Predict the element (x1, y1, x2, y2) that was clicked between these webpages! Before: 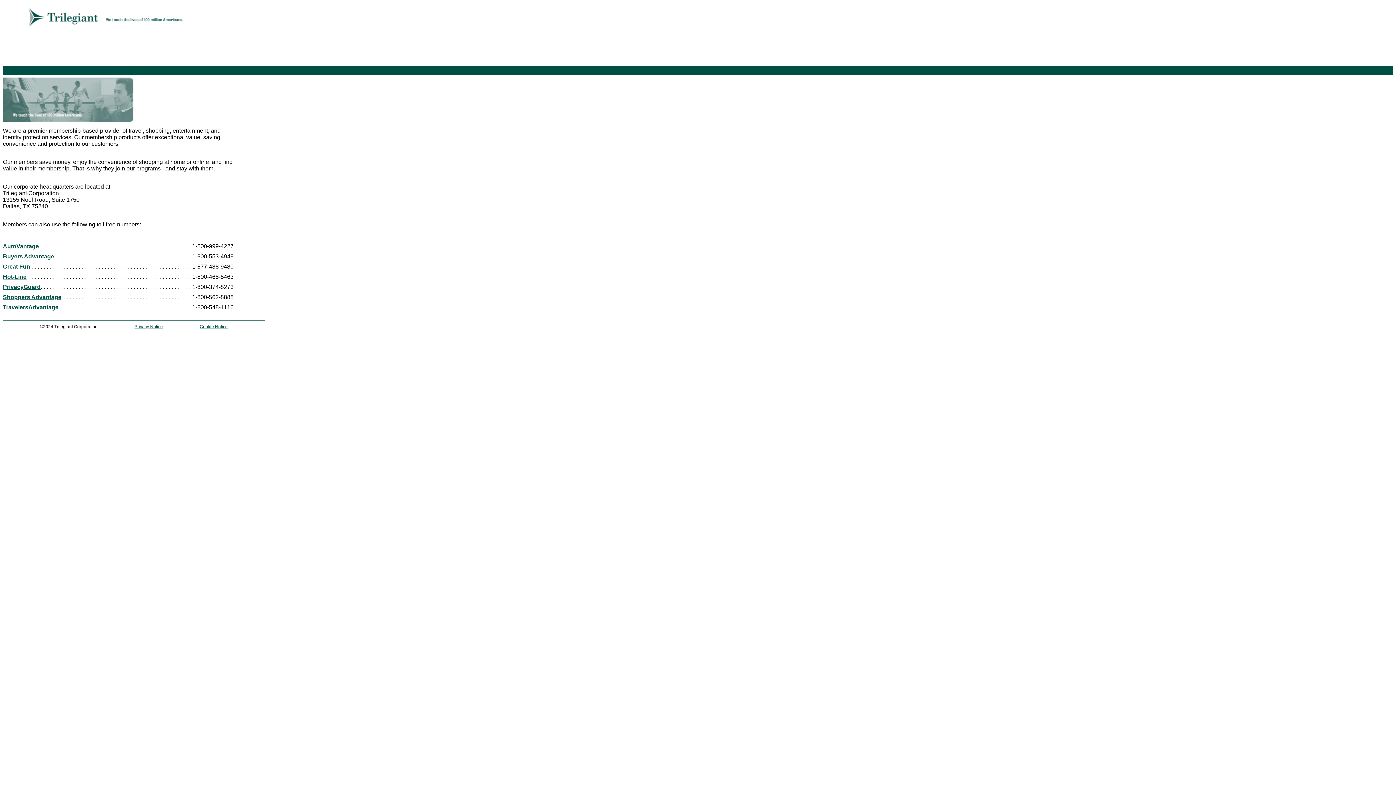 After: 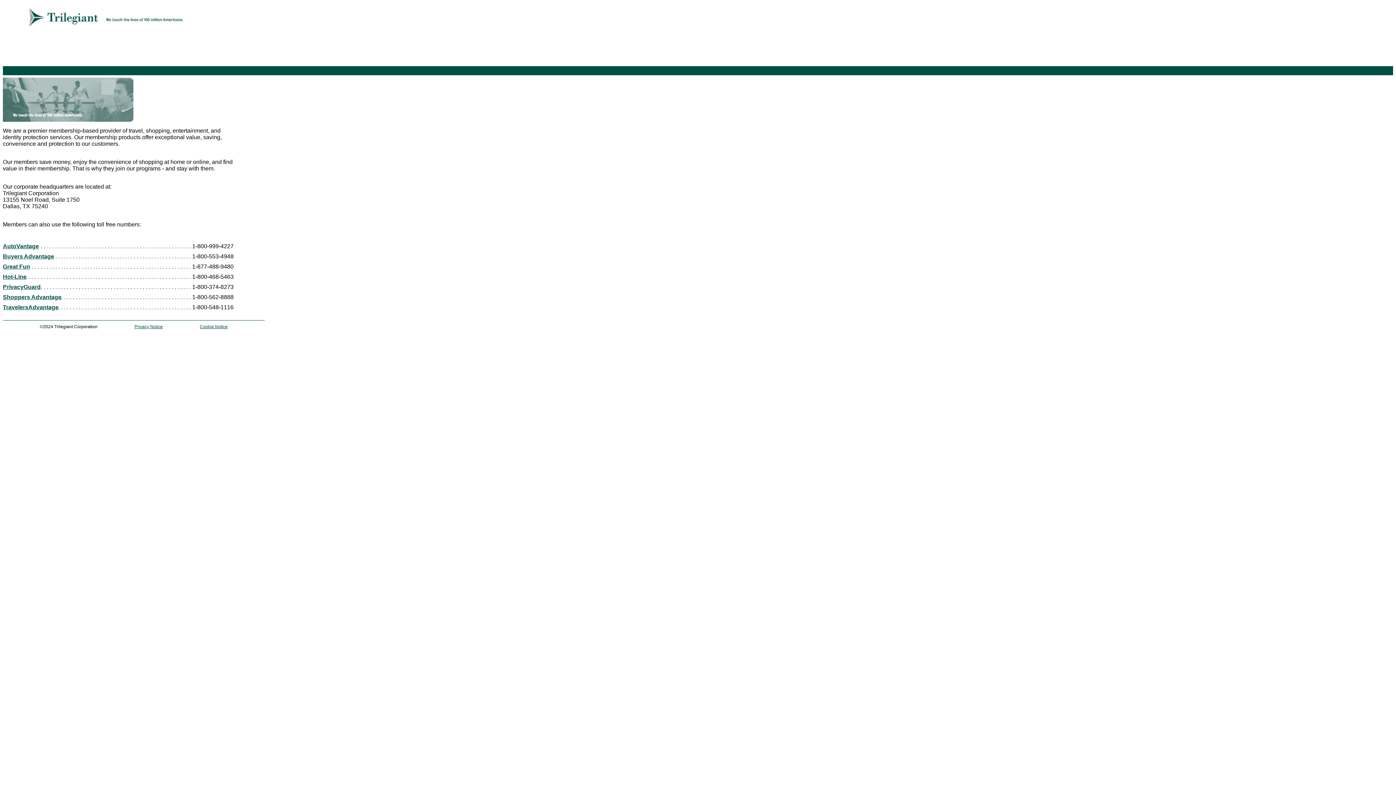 Action: bbox: (2, 304, 58, 310) label: TravelersAdvantage